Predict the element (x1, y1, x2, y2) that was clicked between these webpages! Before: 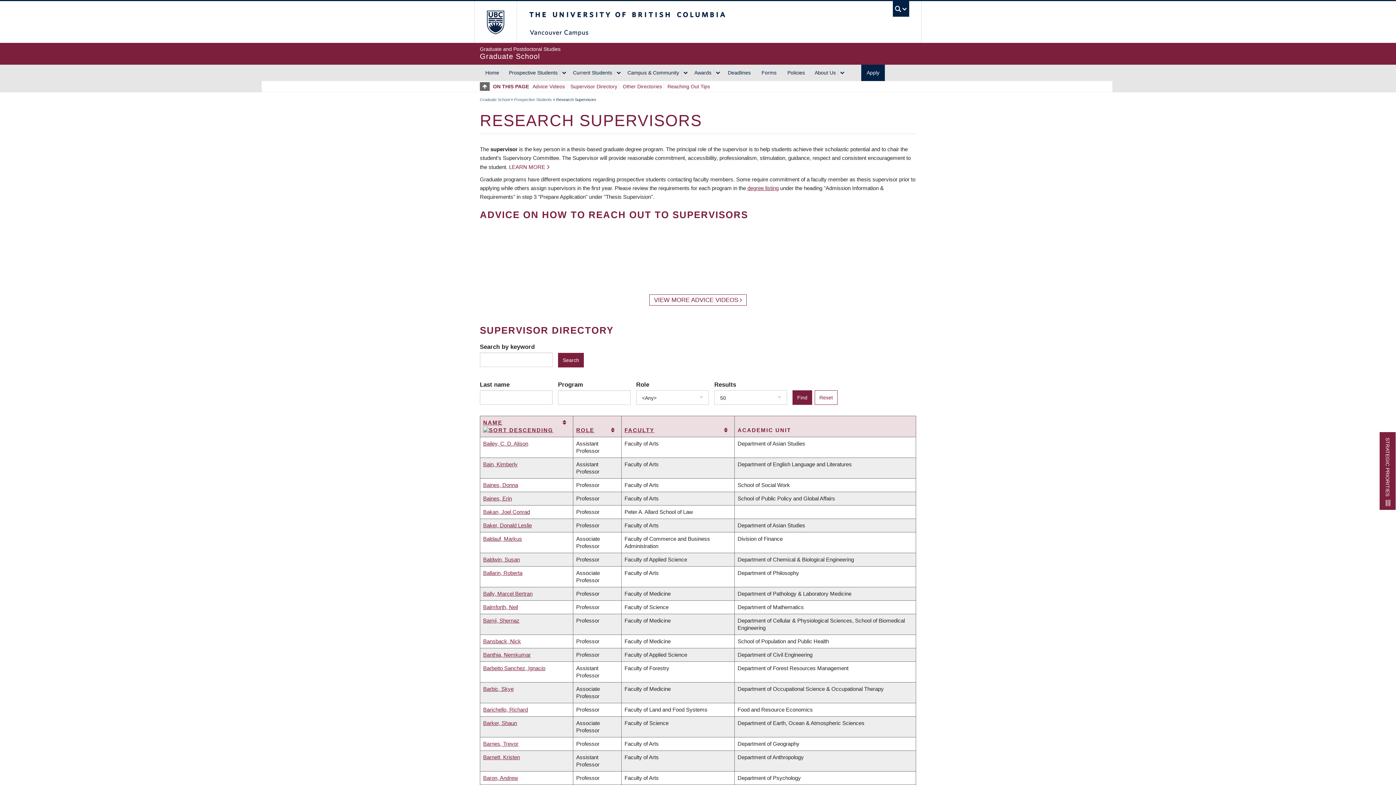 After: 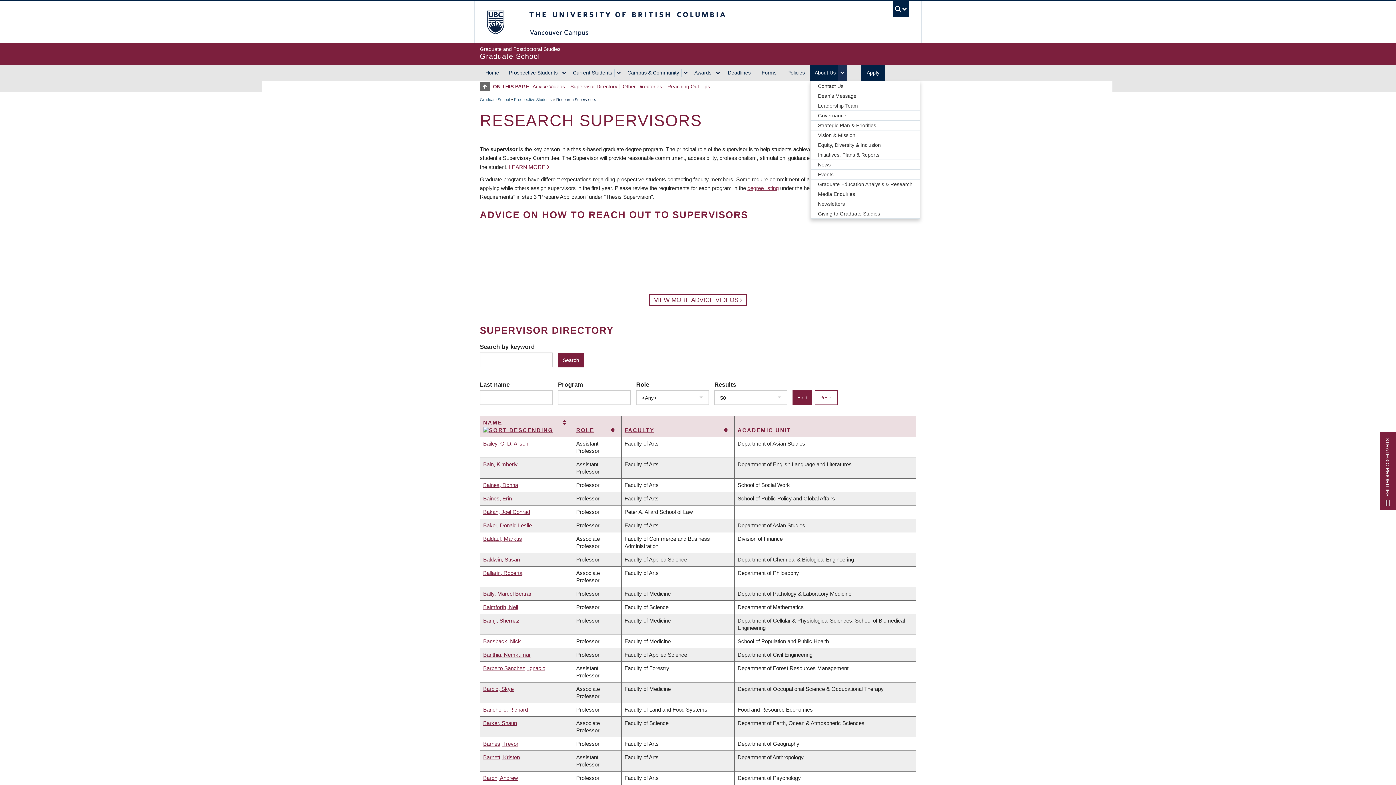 Action: label: About Us bbox: (838, 68, 846, 76)